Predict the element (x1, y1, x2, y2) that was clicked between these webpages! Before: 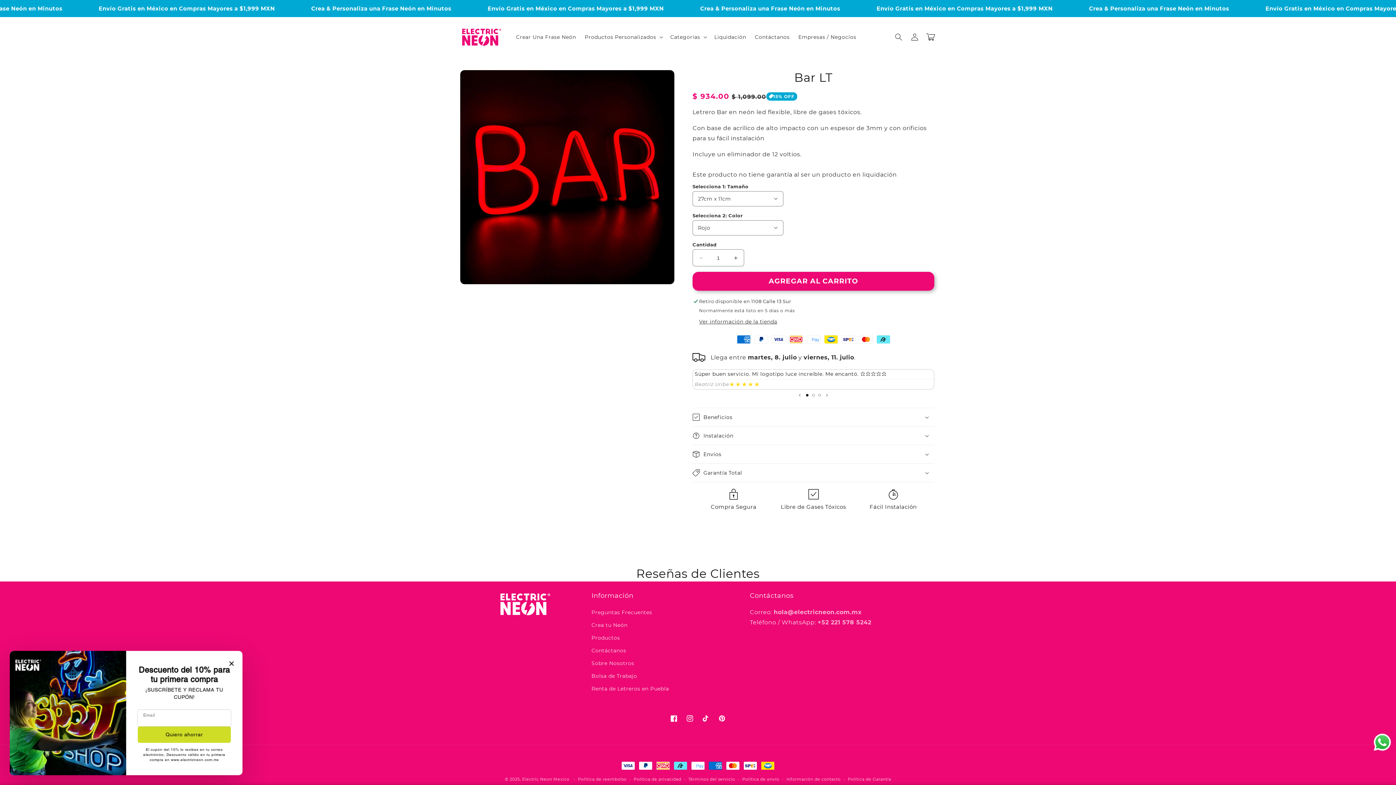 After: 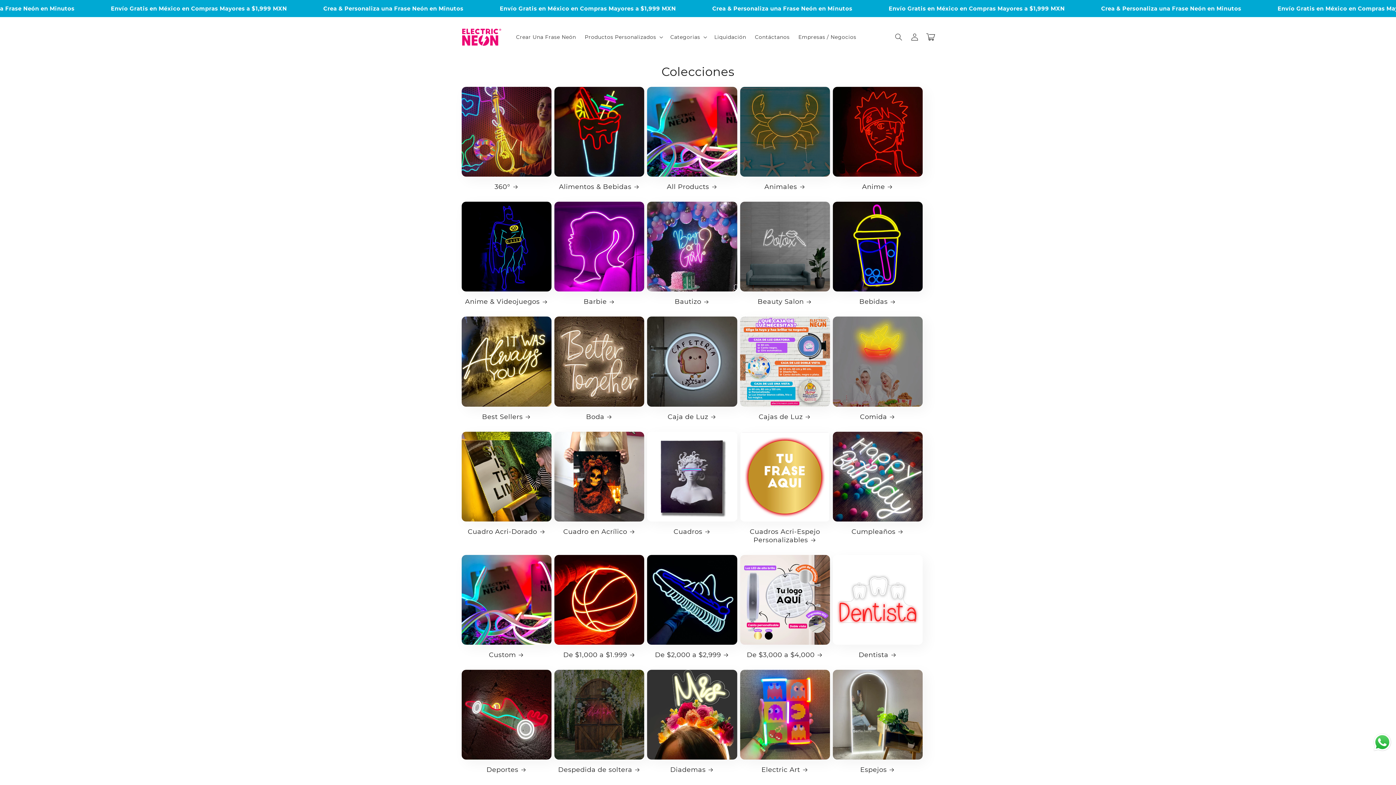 Action: label: Productos bbox: (591, 632, 620, 644)